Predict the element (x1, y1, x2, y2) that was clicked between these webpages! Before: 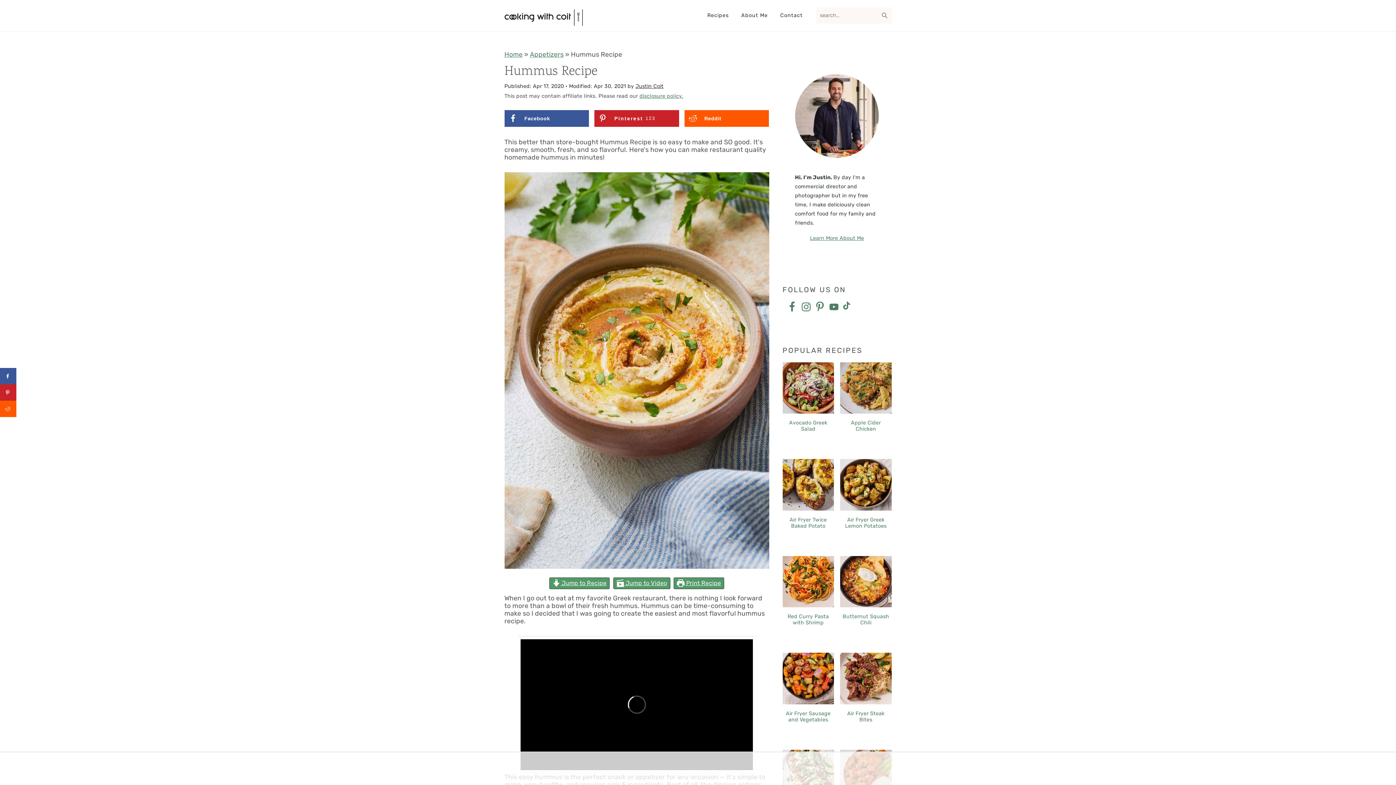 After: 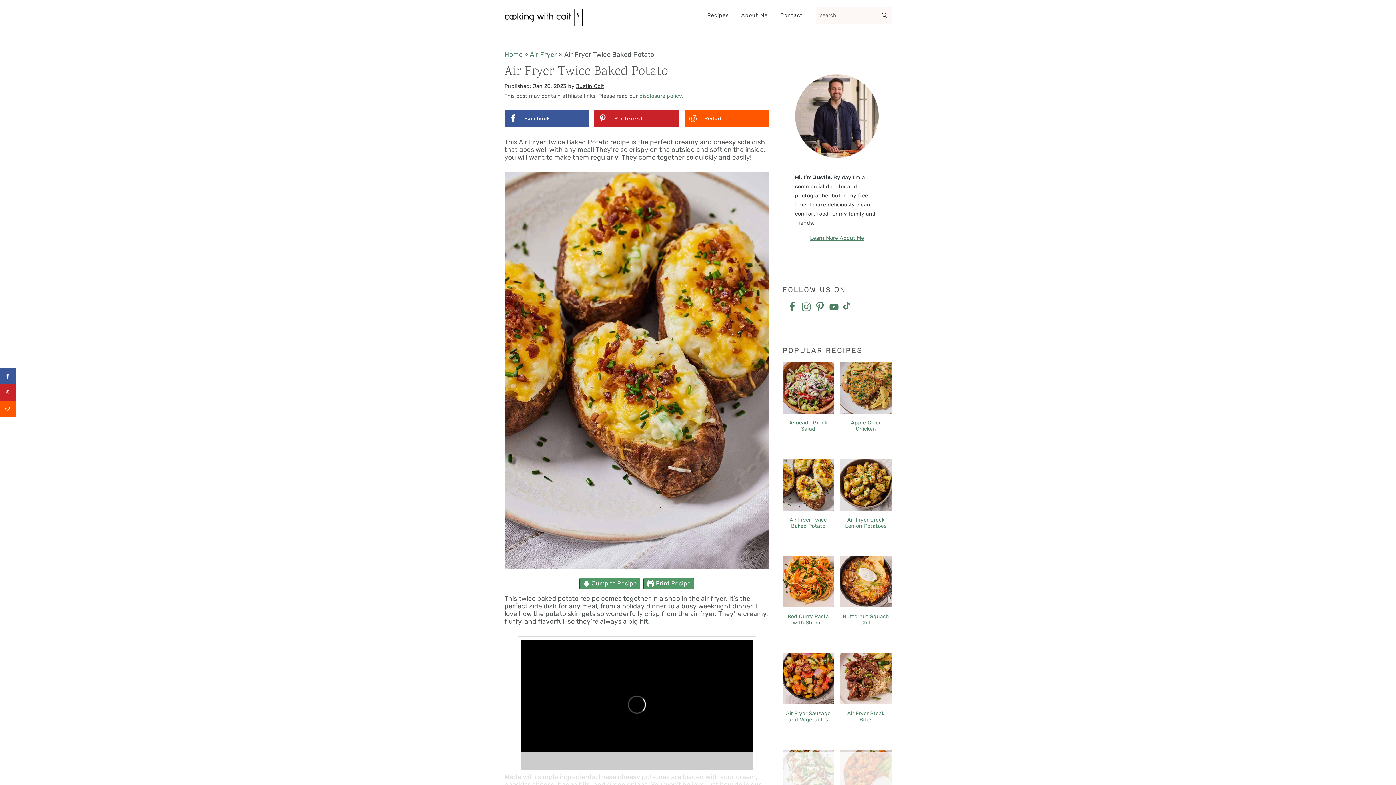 Action: bbox: (782, 459, 834, 535) label: Air Fryer Twice Baked Potato